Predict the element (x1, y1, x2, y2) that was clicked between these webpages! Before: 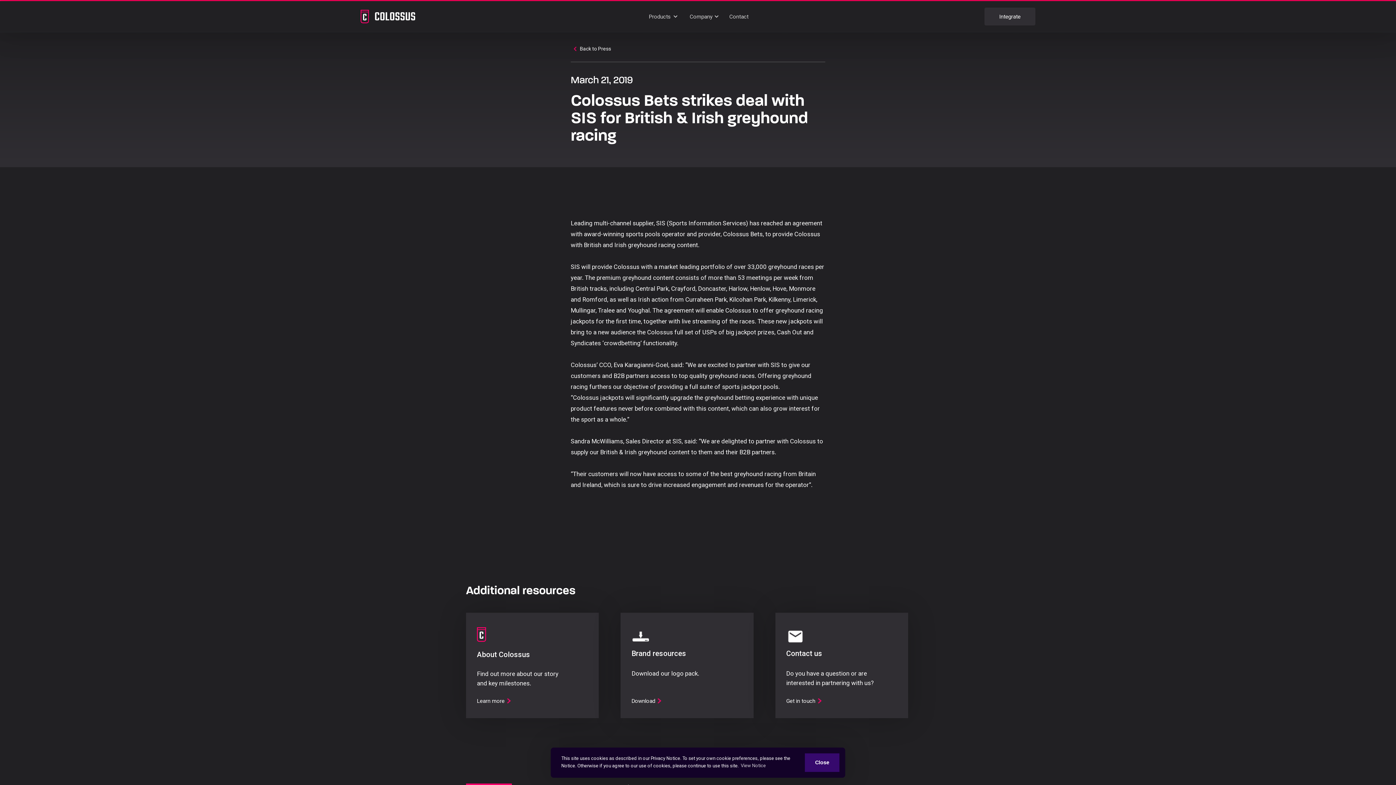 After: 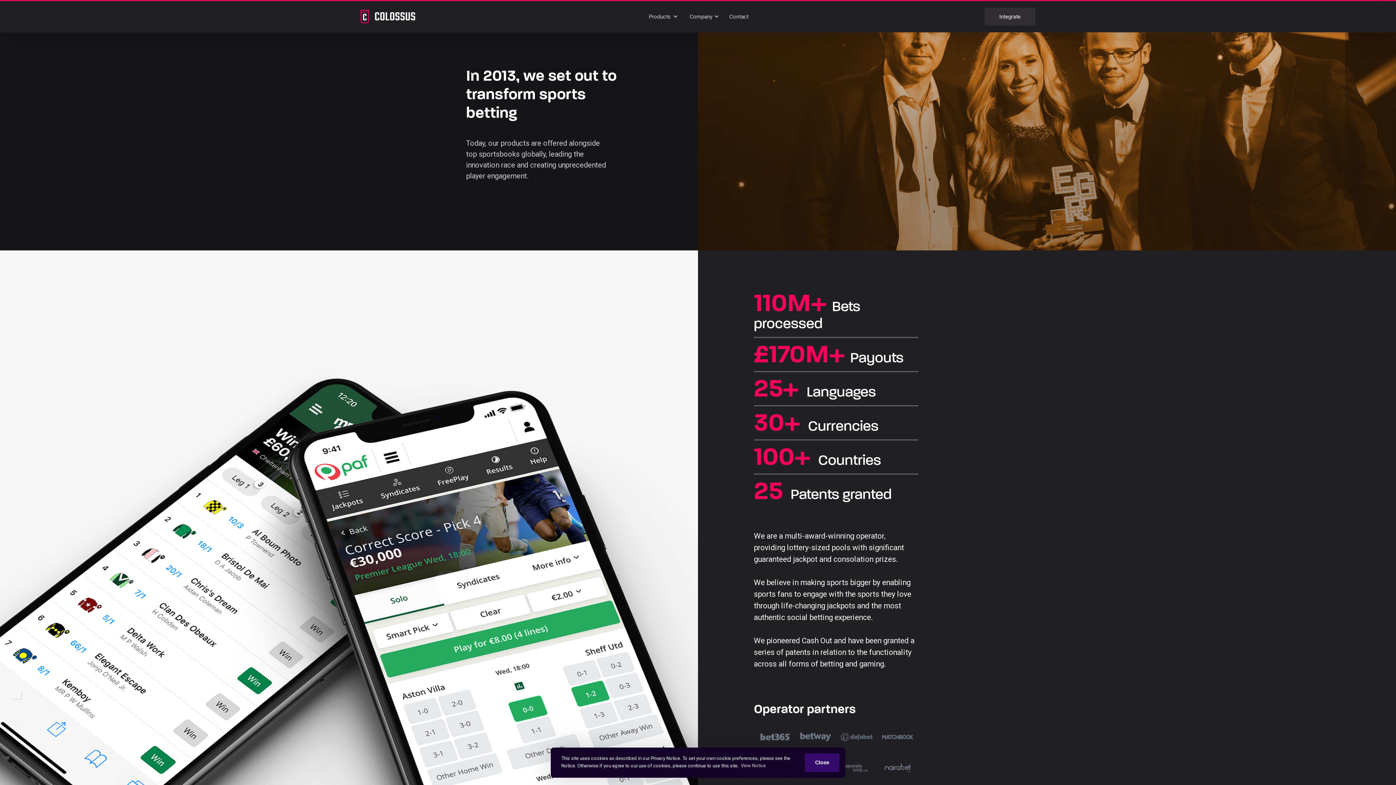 Action: bbox: (477, 696, 513, 707) label: Learn more